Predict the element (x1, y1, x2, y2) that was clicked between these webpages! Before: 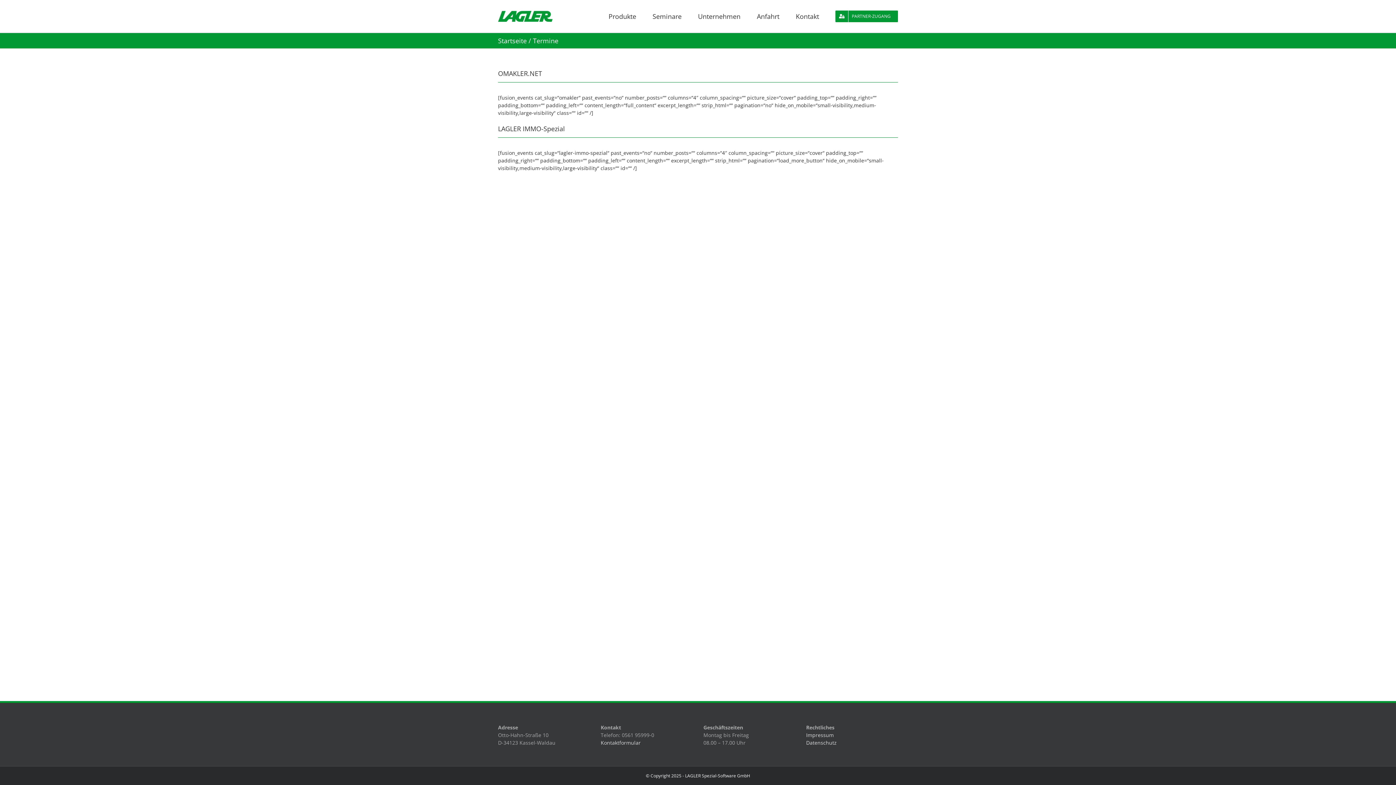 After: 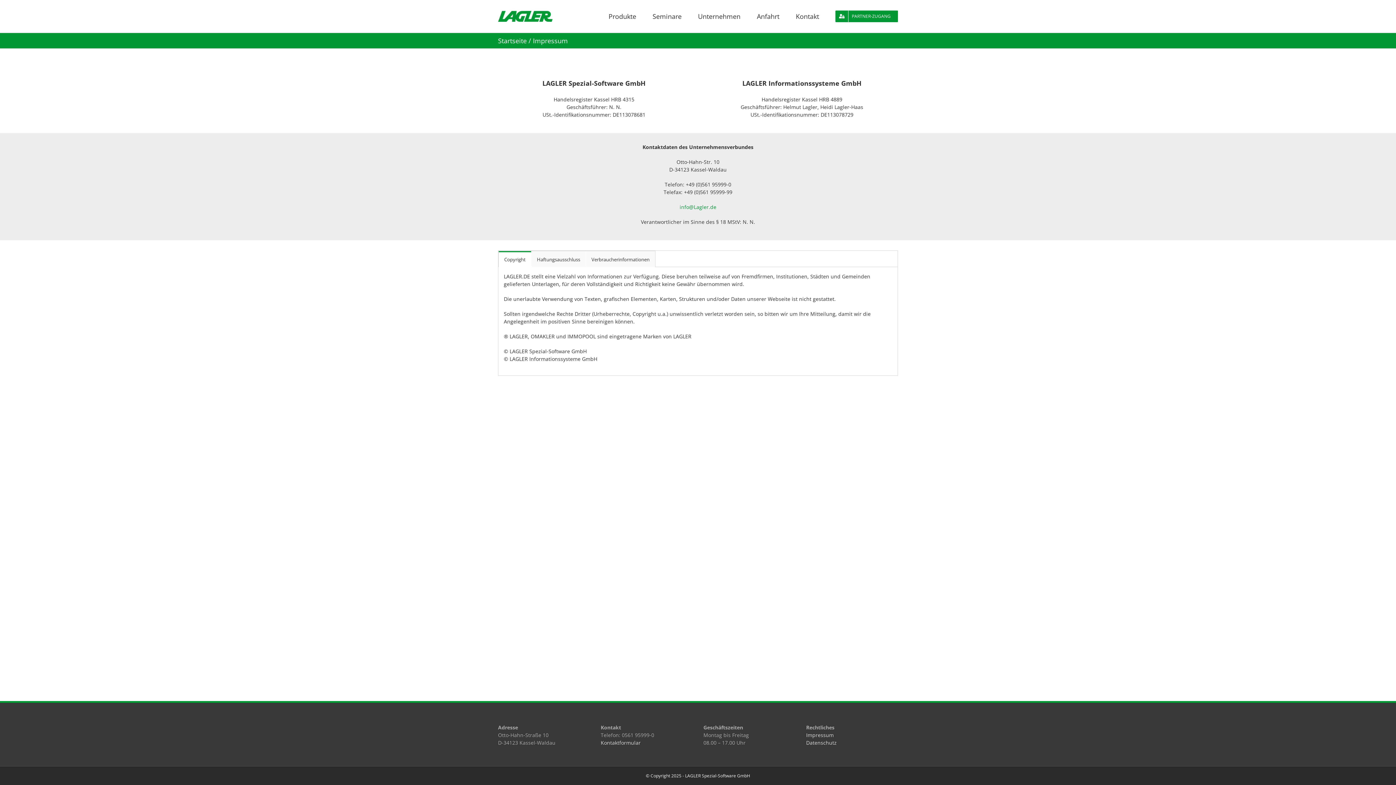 Action: bbox: (806, 732, 834, 738) label: Impressum